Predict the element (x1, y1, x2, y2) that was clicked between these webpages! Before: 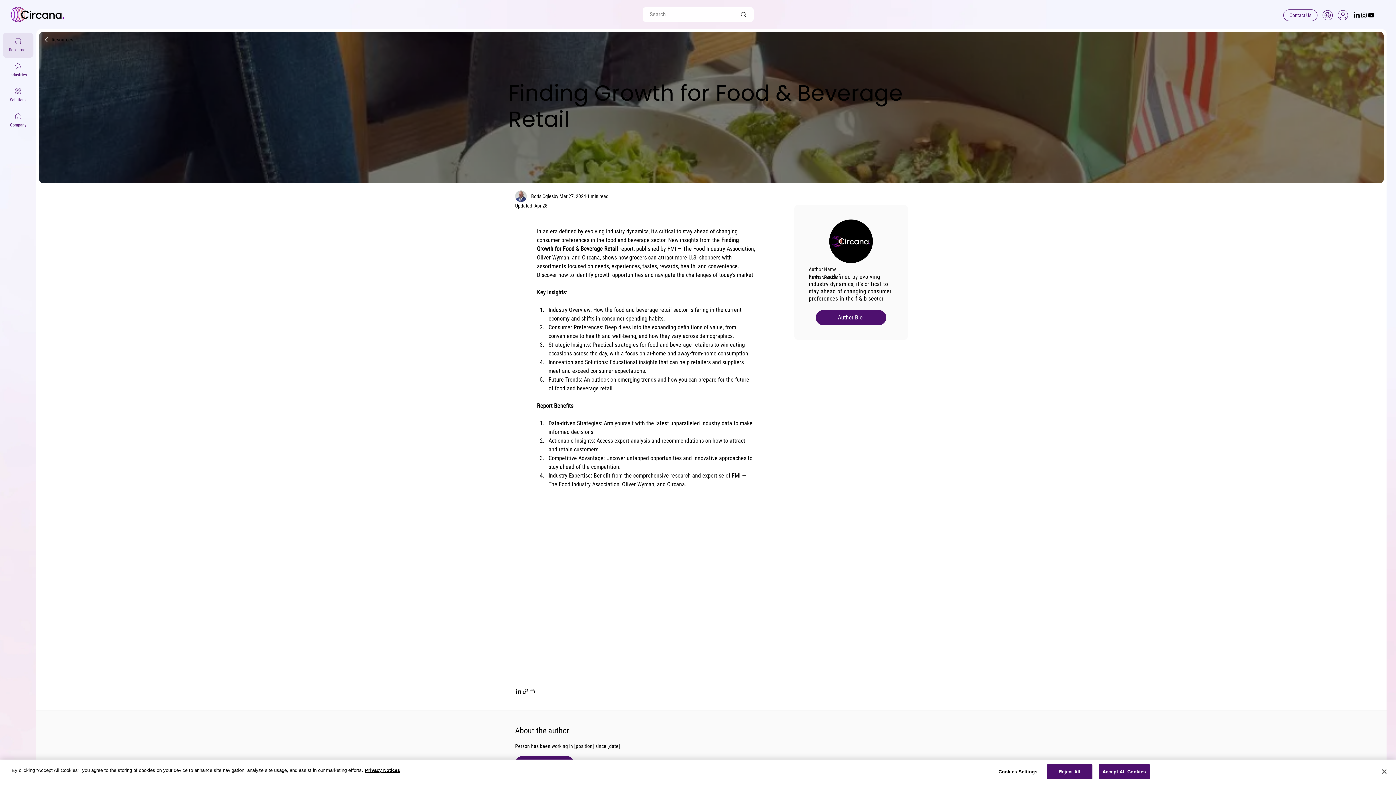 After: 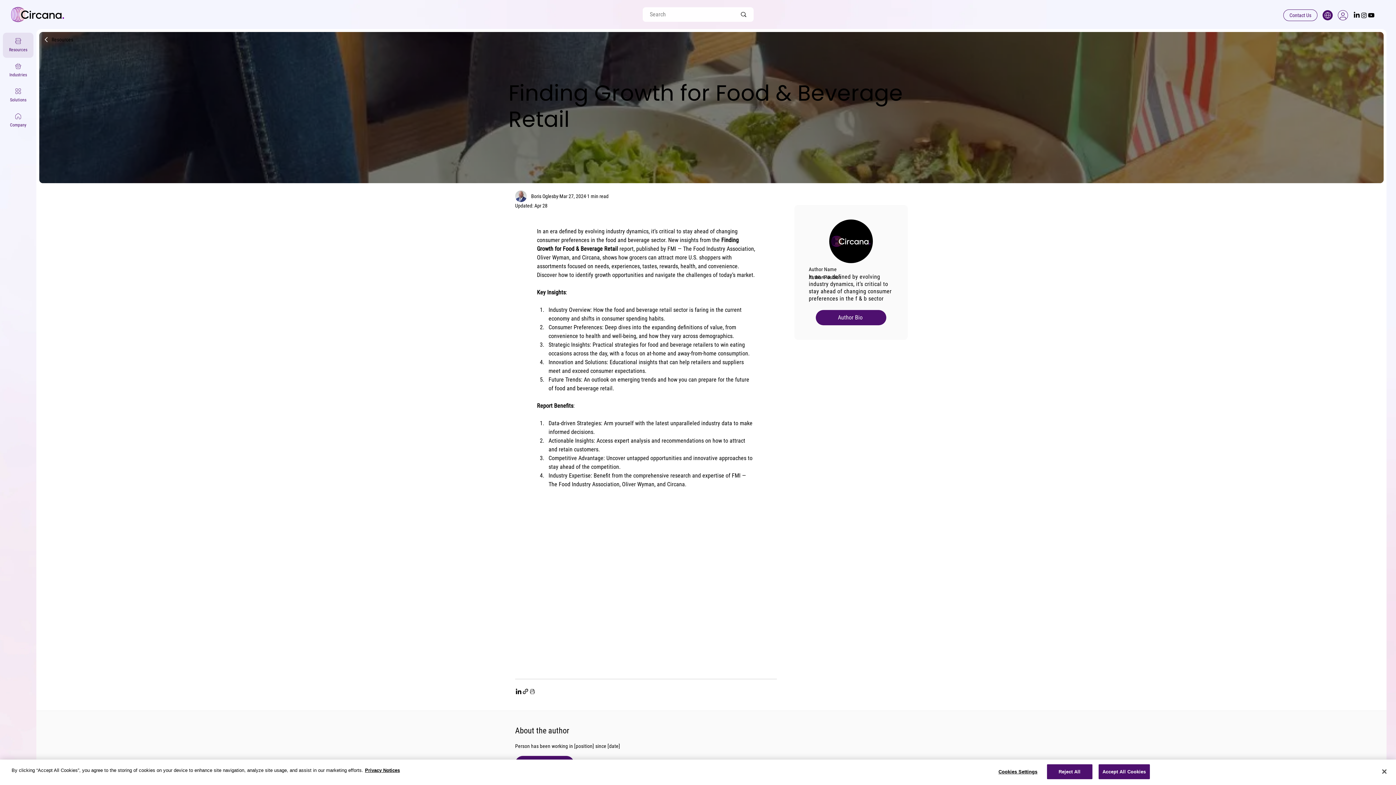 Action: bbox: (1322, 10, 1333, 20) label: Localization